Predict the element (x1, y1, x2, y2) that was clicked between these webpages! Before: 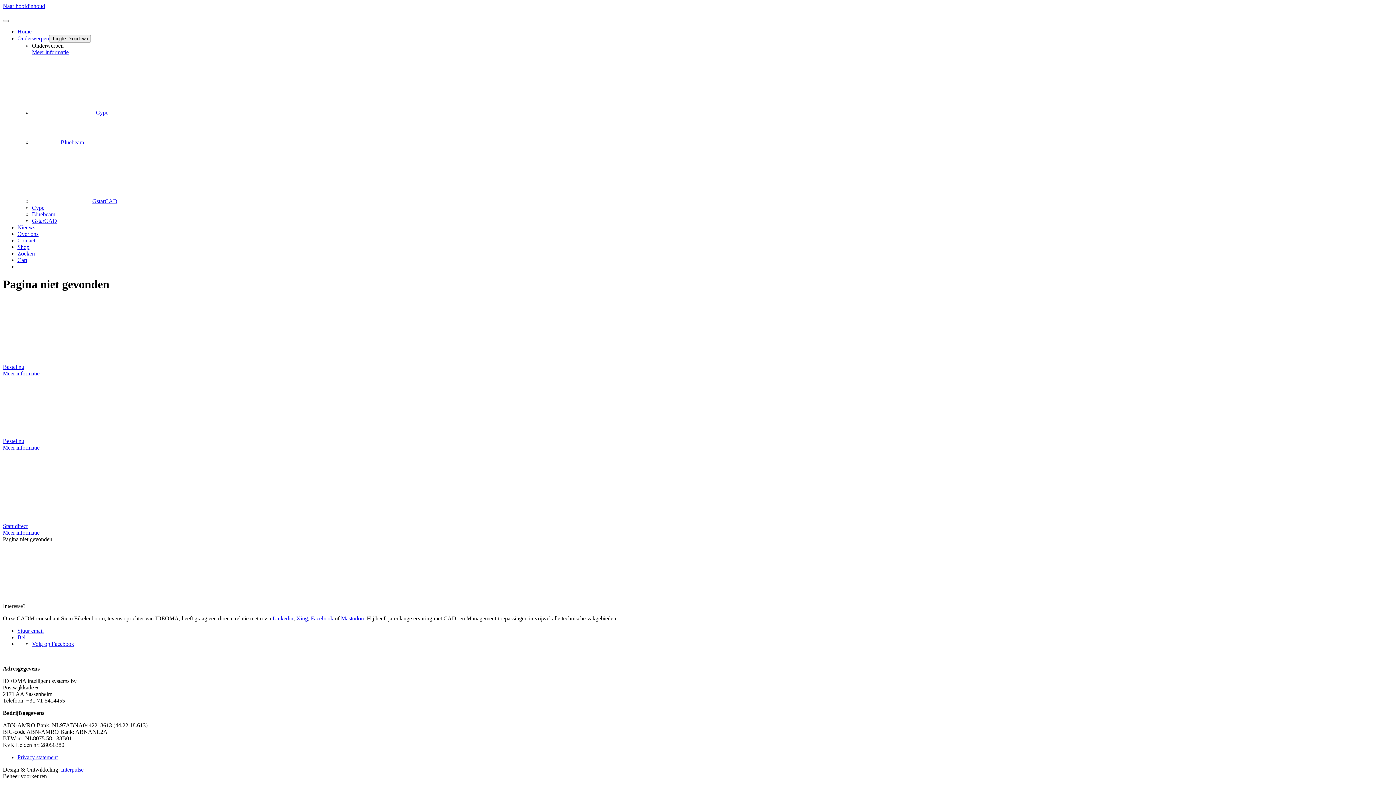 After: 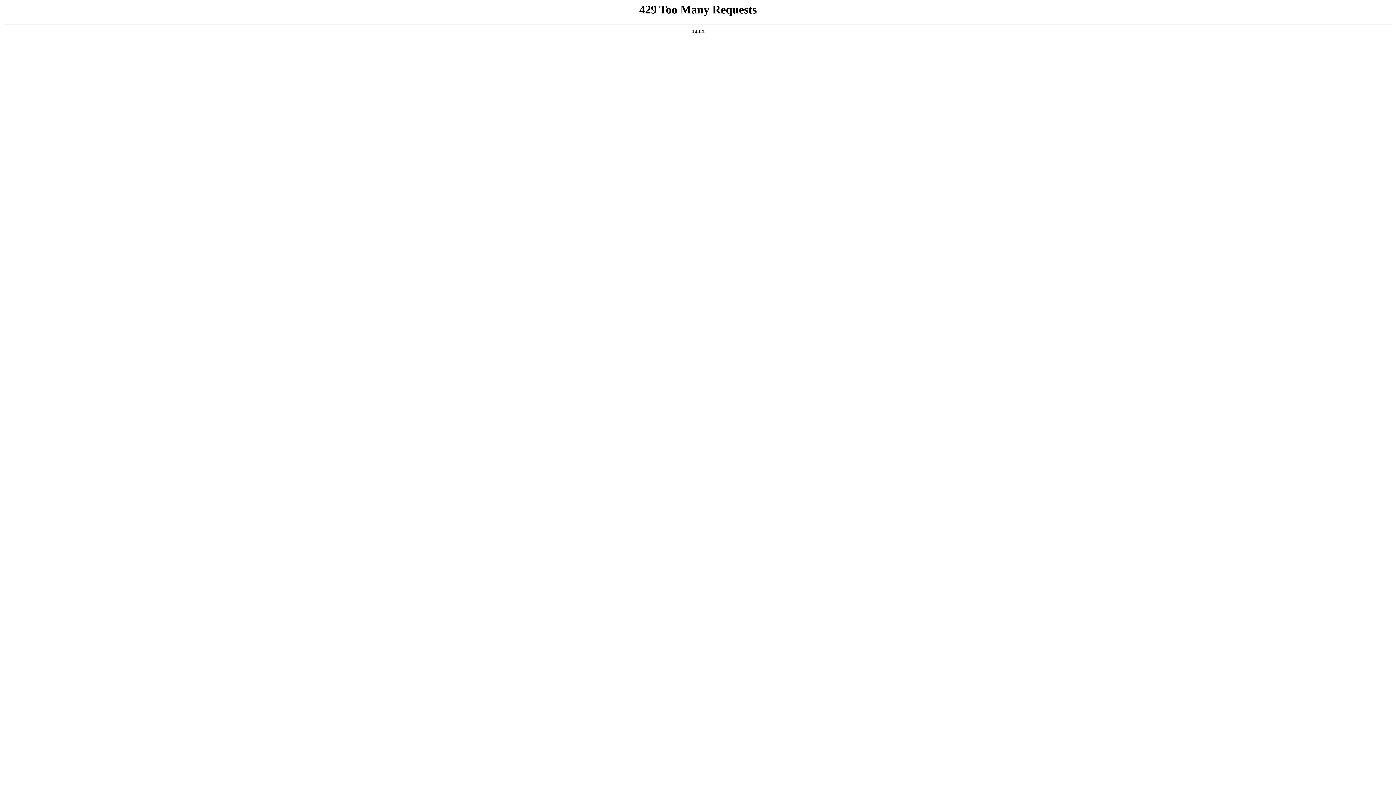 Action: label: Bestel nu bbox: (2, 438, 24, 444)